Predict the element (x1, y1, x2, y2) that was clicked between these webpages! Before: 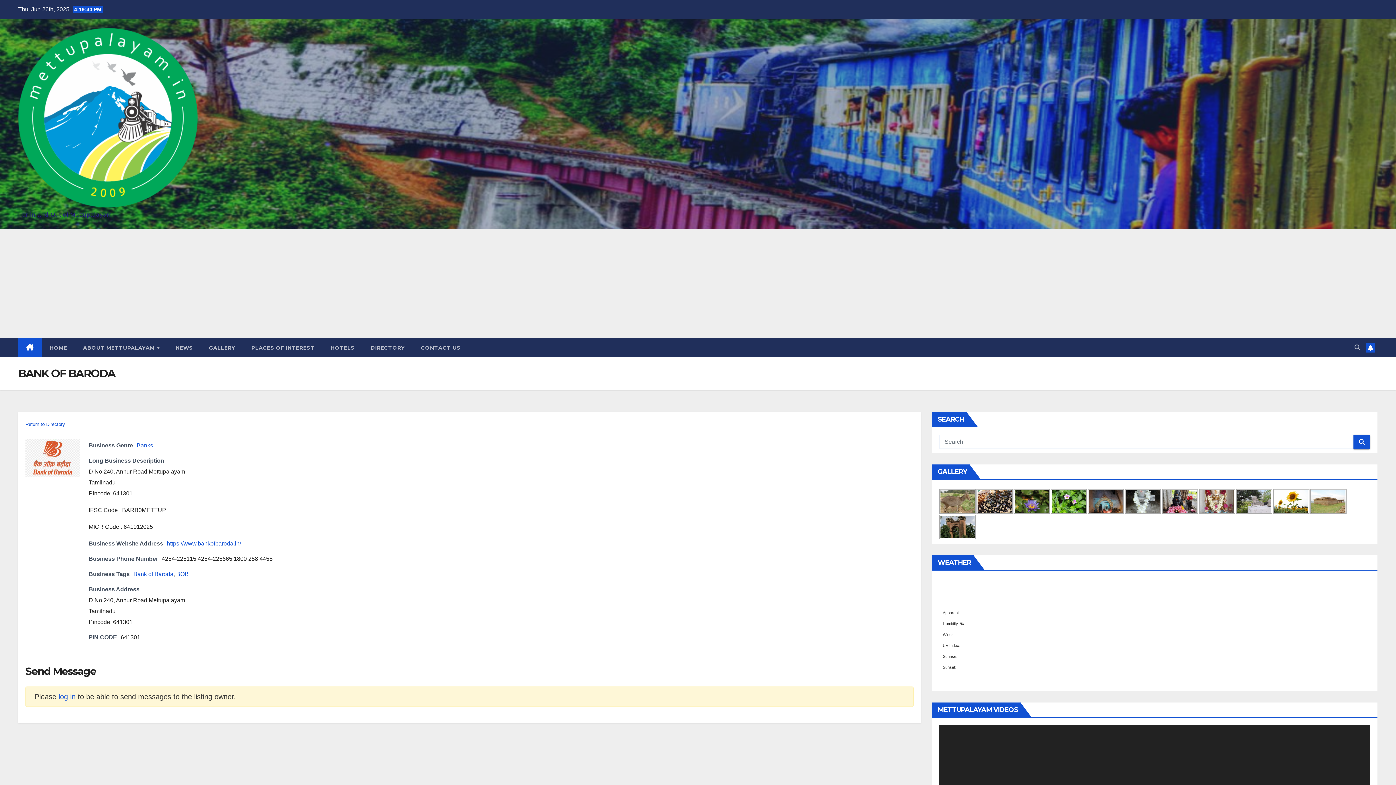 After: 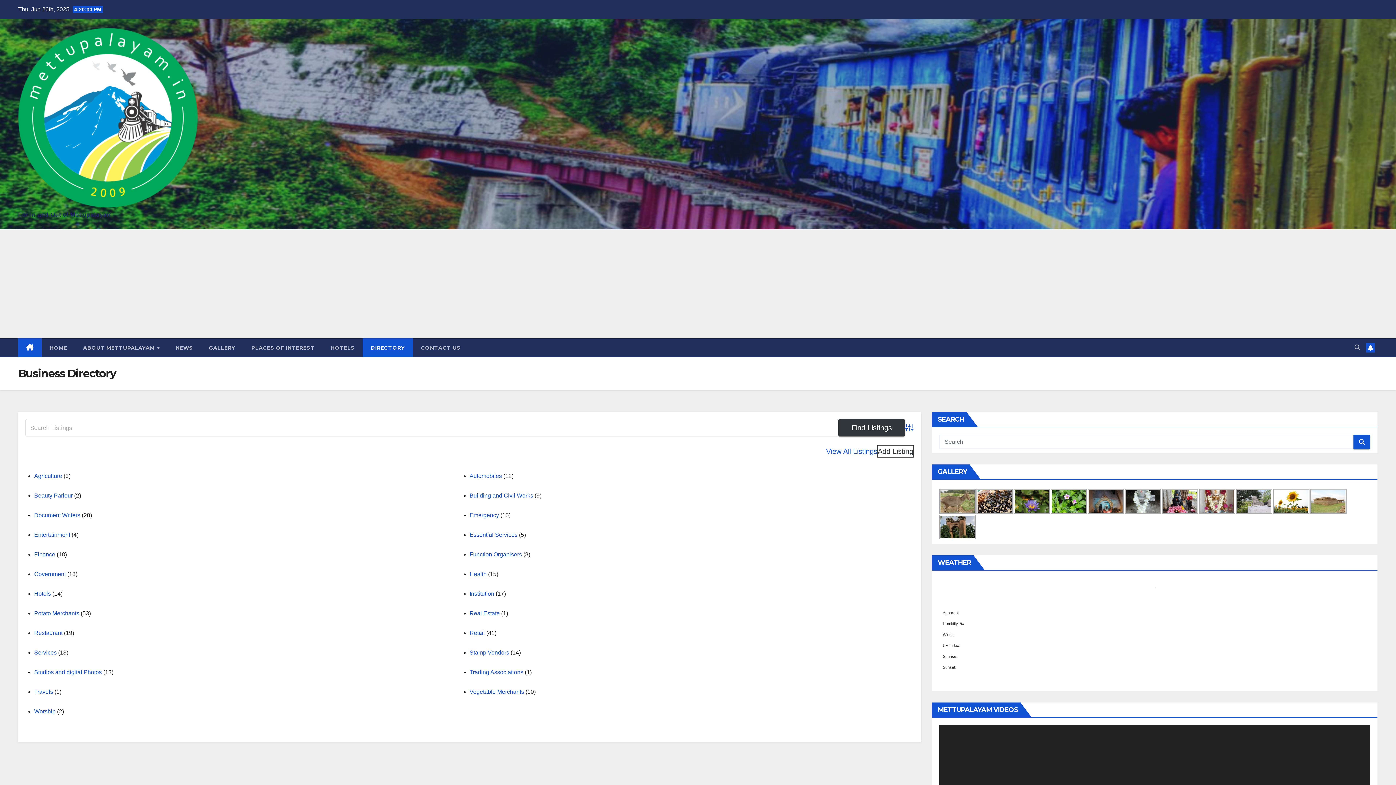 Action: bbox: (362, 338, 413, 357) label: DIRECTORY